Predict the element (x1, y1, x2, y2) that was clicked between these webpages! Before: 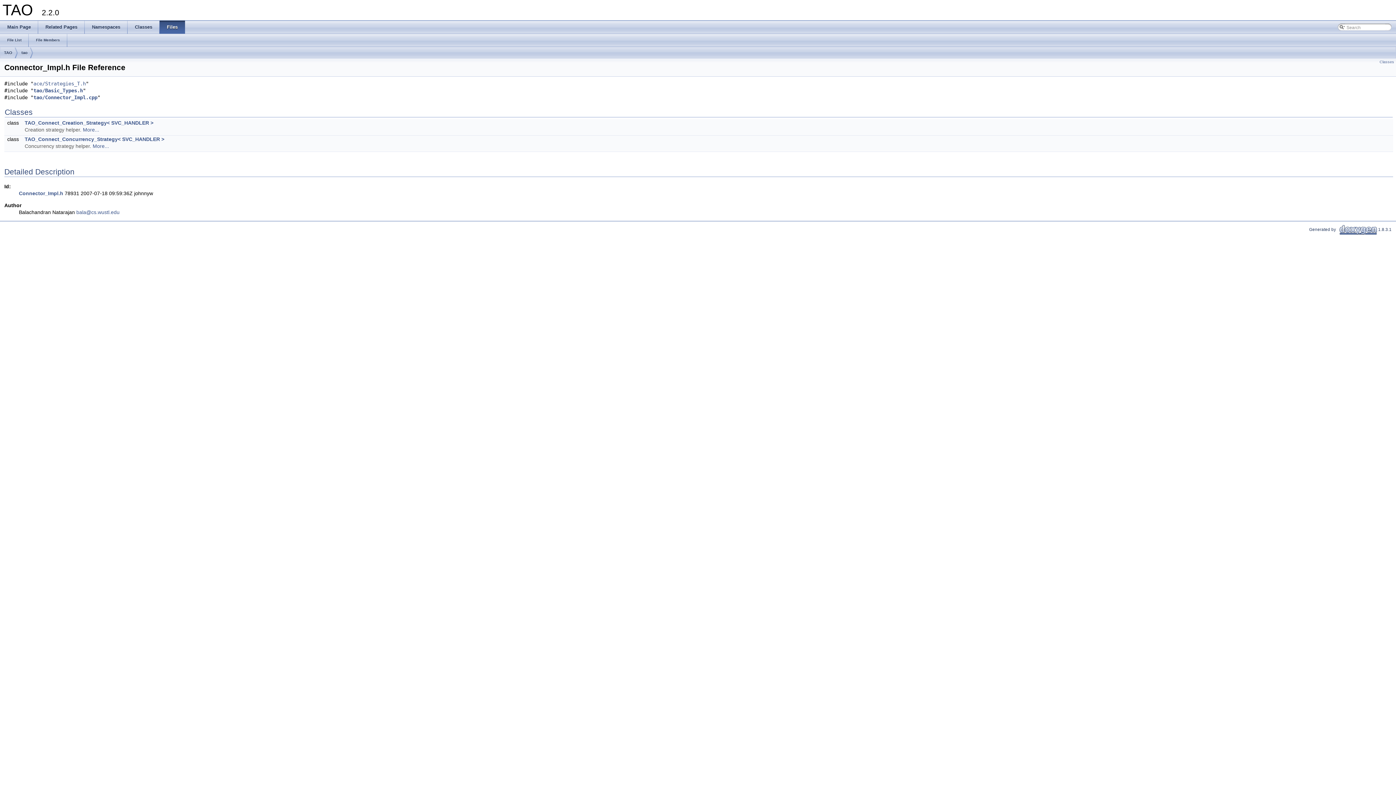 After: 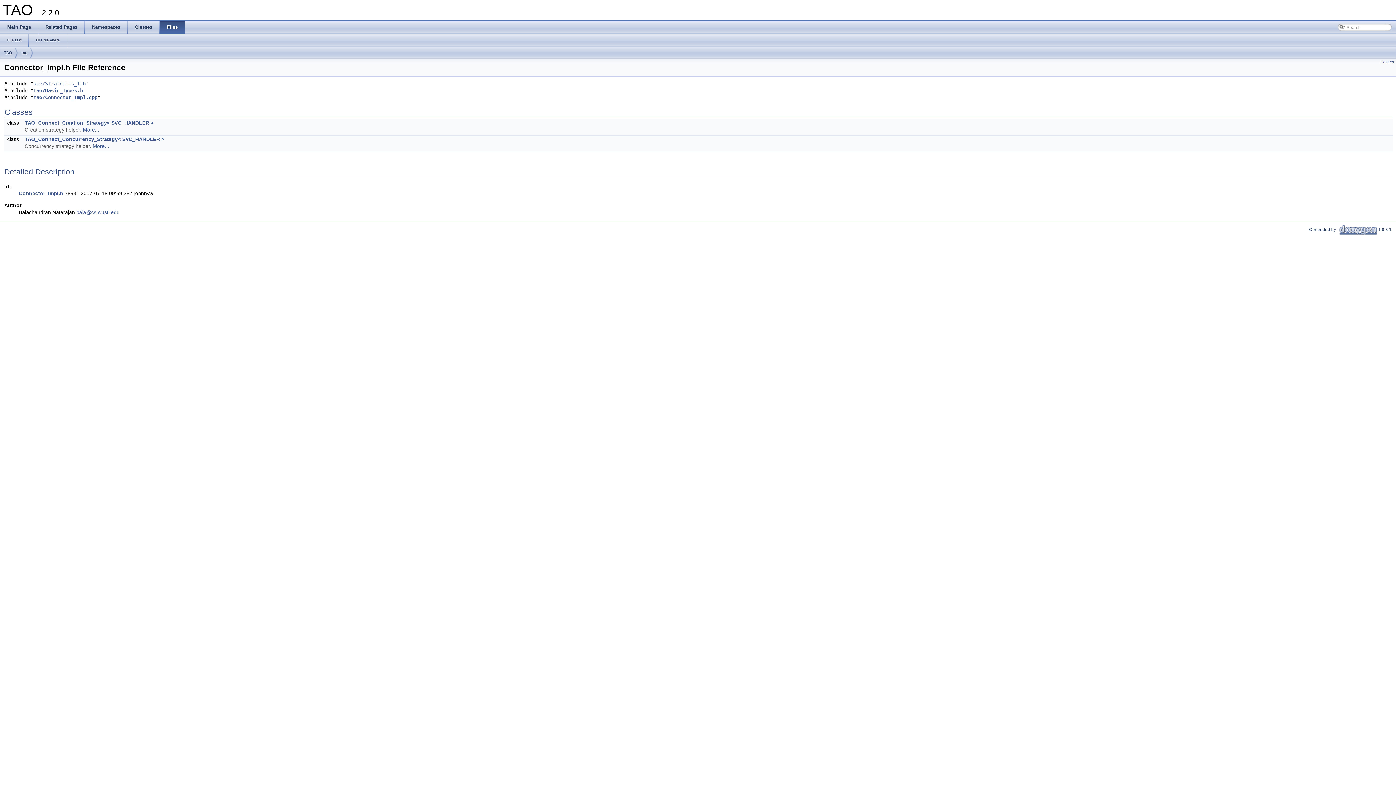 Action: bbox: (18, 190, 63, 196) label: Connector_Impl.h